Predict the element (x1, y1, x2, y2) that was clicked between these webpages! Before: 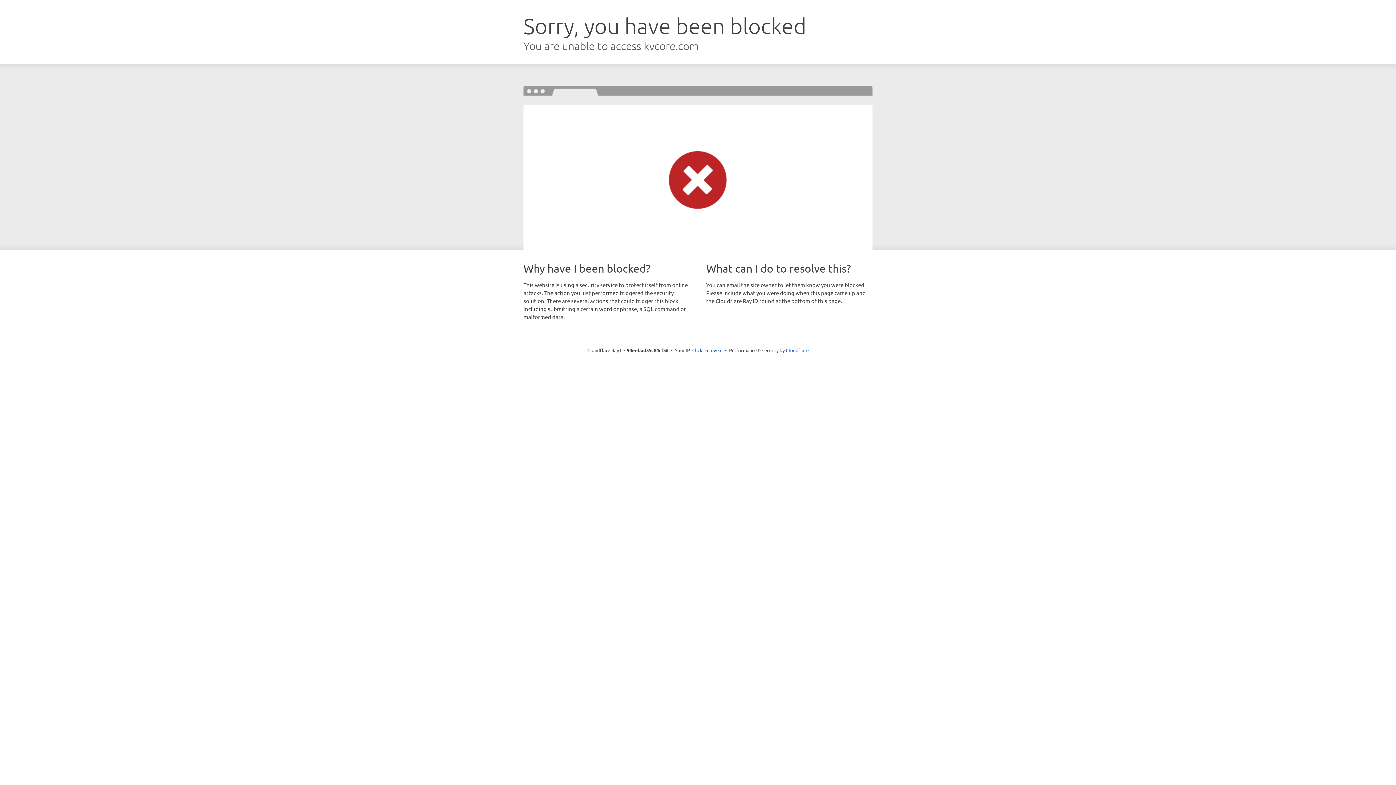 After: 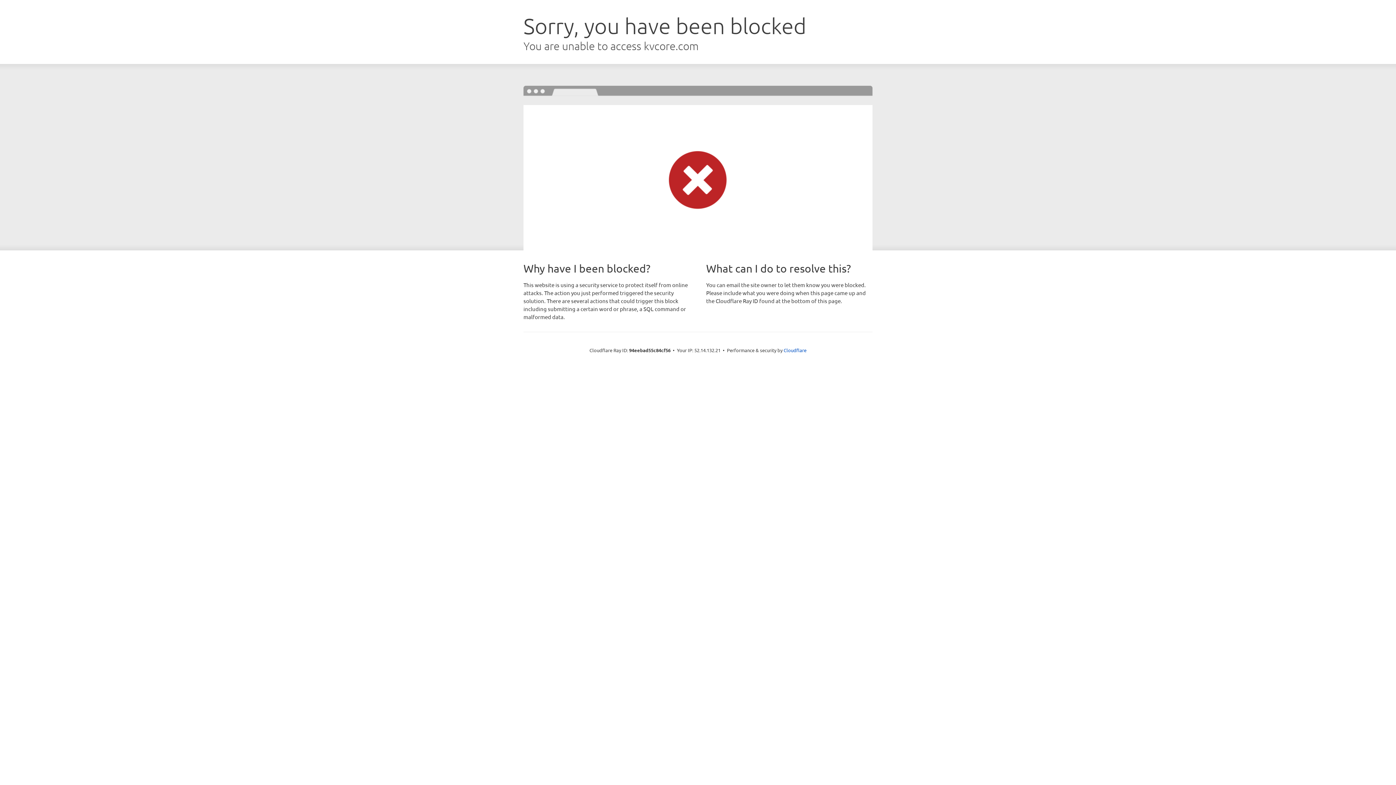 Action: label: Click to reveal bbox: (692, 346, 722, 353)